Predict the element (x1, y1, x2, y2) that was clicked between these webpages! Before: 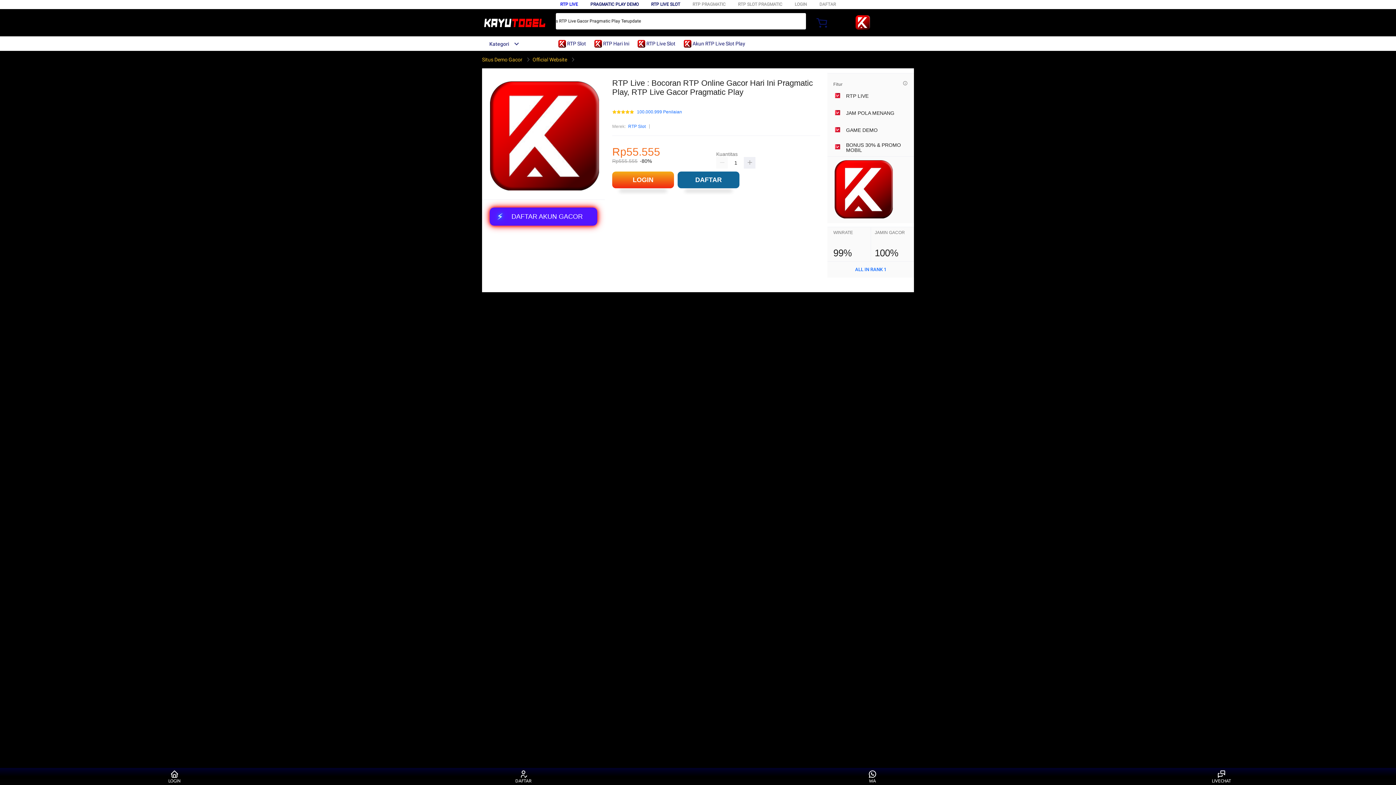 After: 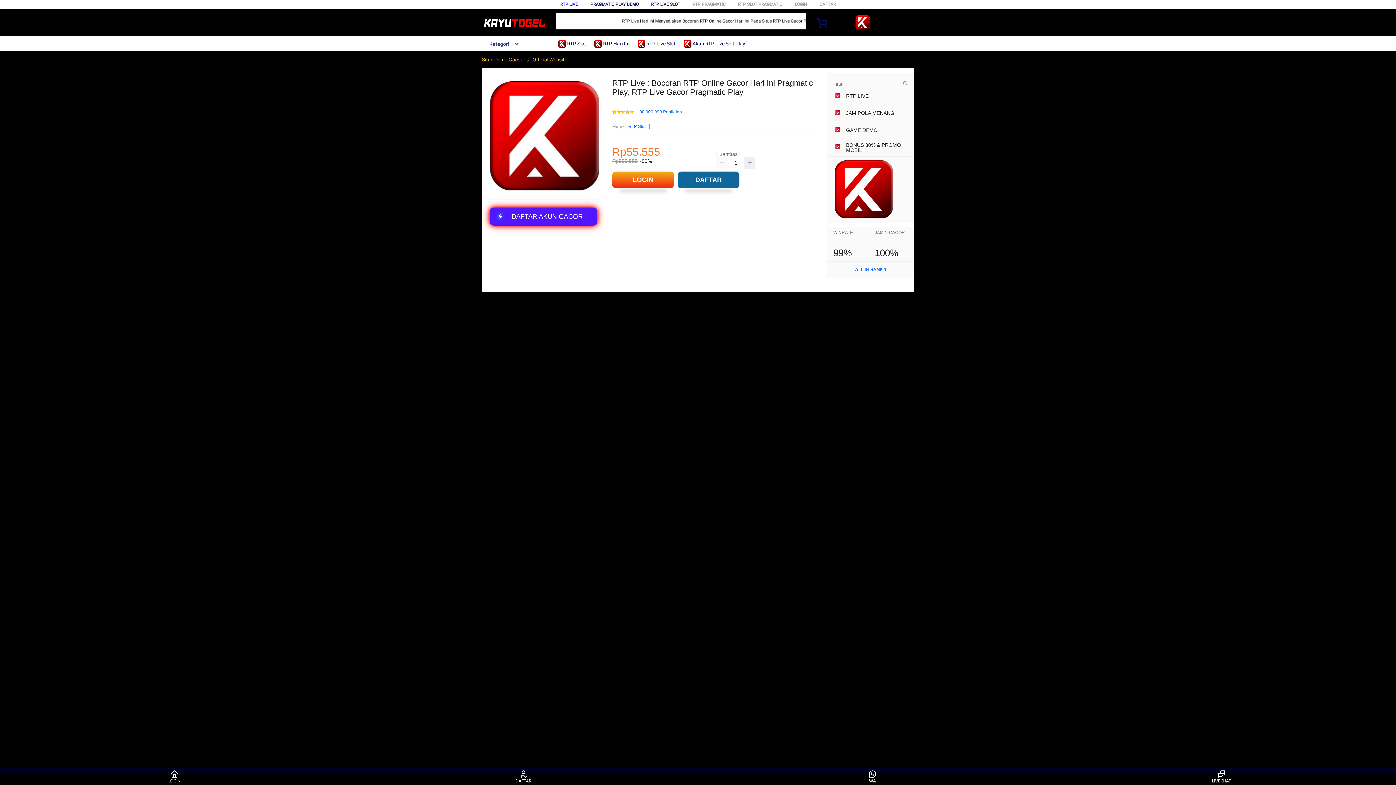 Action: bbox: (531, 56, 568, 62) label: Official Website